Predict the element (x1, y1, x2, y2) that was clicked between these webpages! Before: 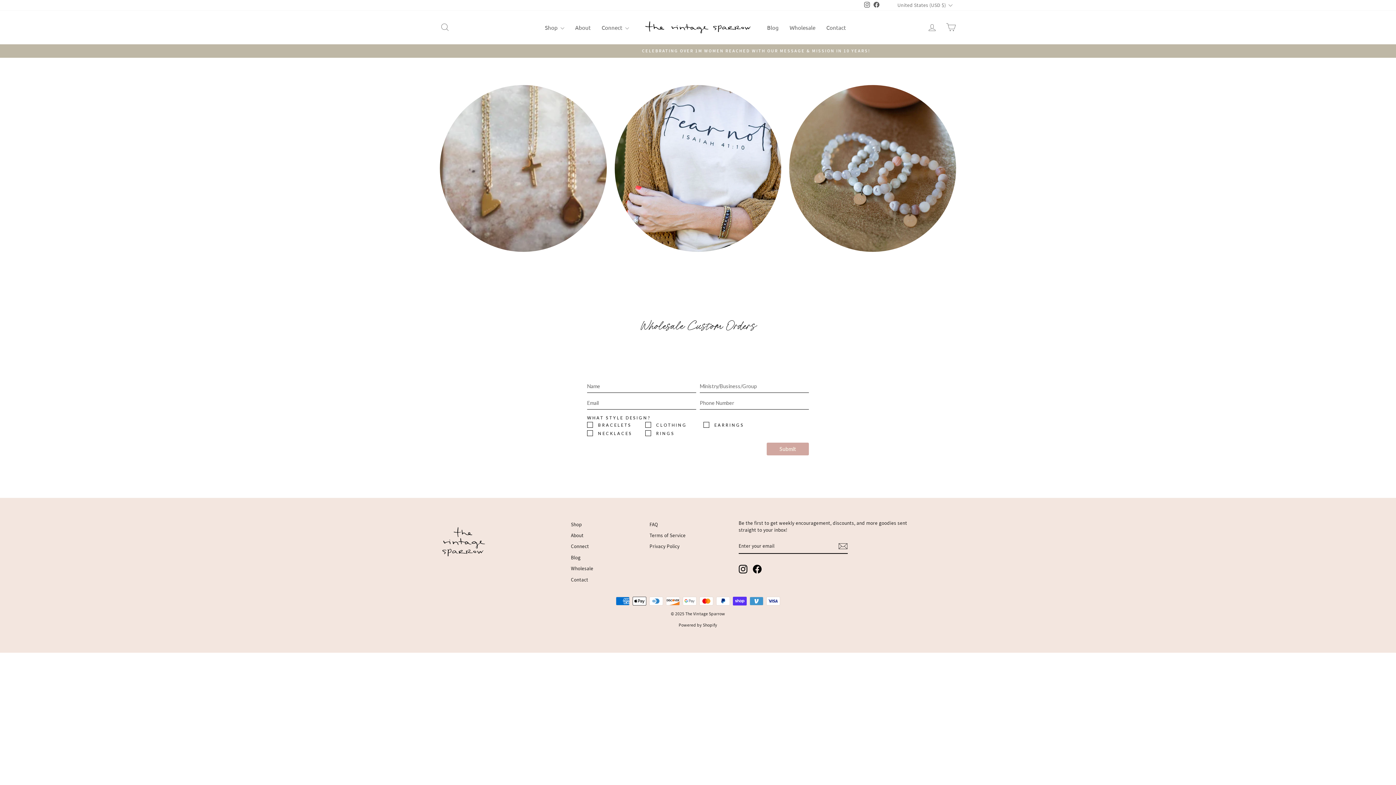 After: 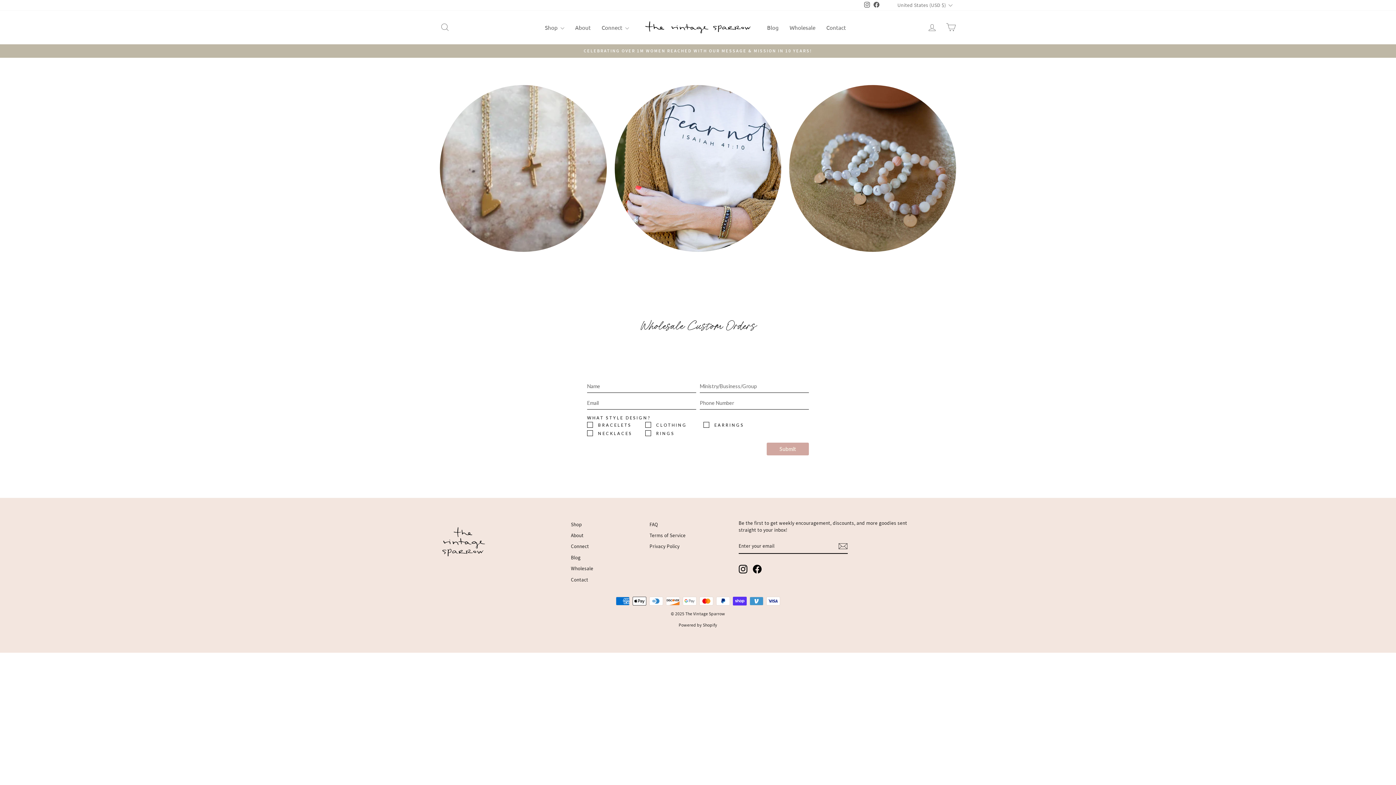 Action: label: Facebook bbox: (871, 0, 881, 10)